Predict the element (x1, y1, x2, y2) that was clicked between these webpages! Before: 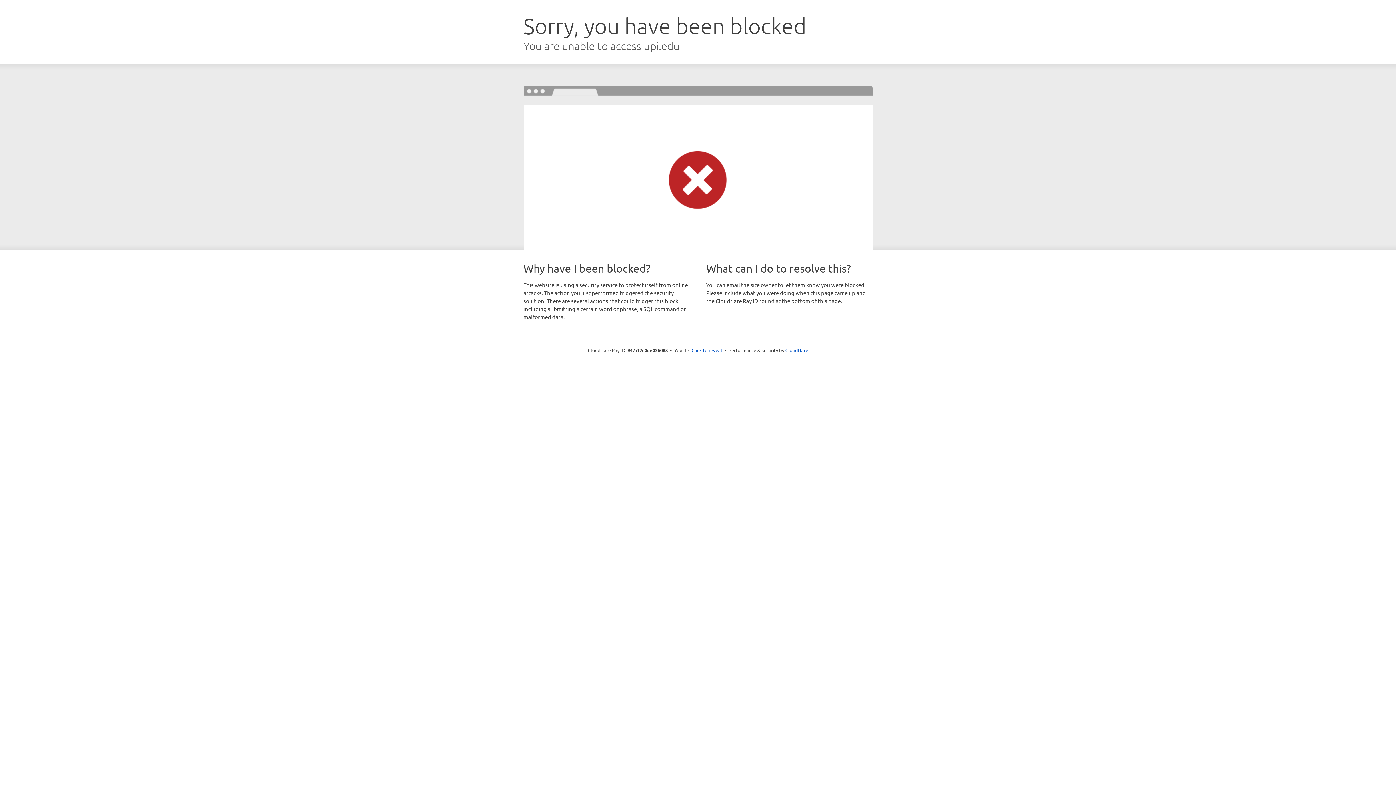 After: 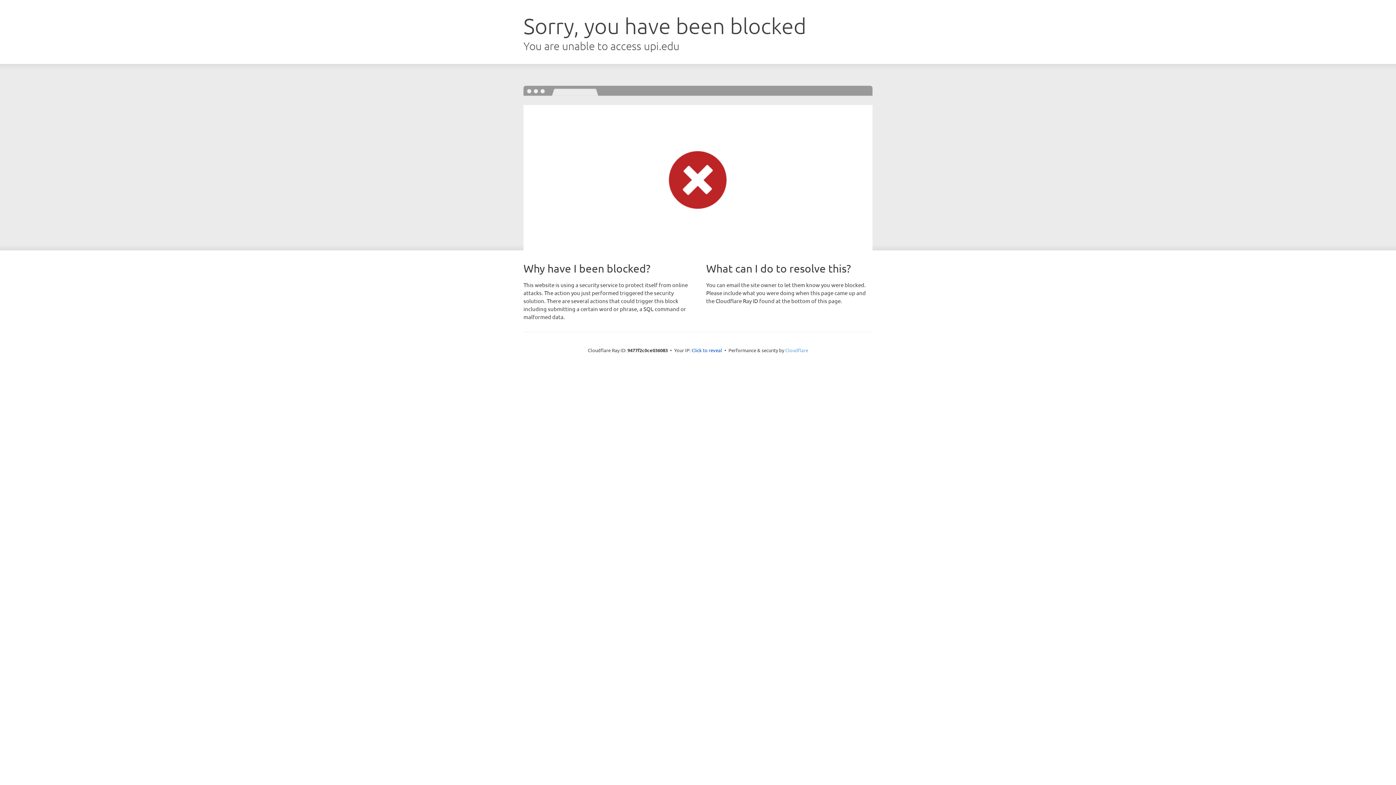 Action: label: Cloudflare bbox: (785, 347, 808, 353)